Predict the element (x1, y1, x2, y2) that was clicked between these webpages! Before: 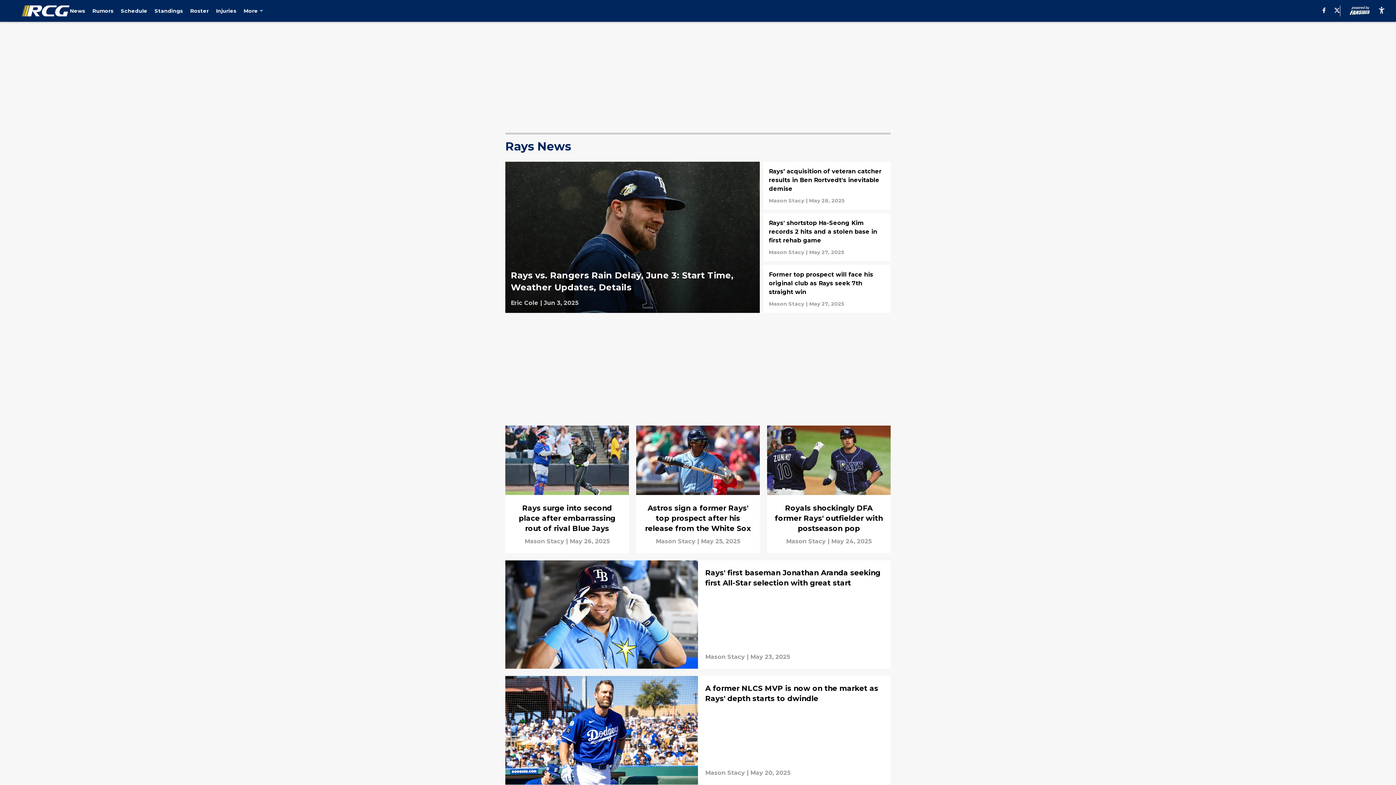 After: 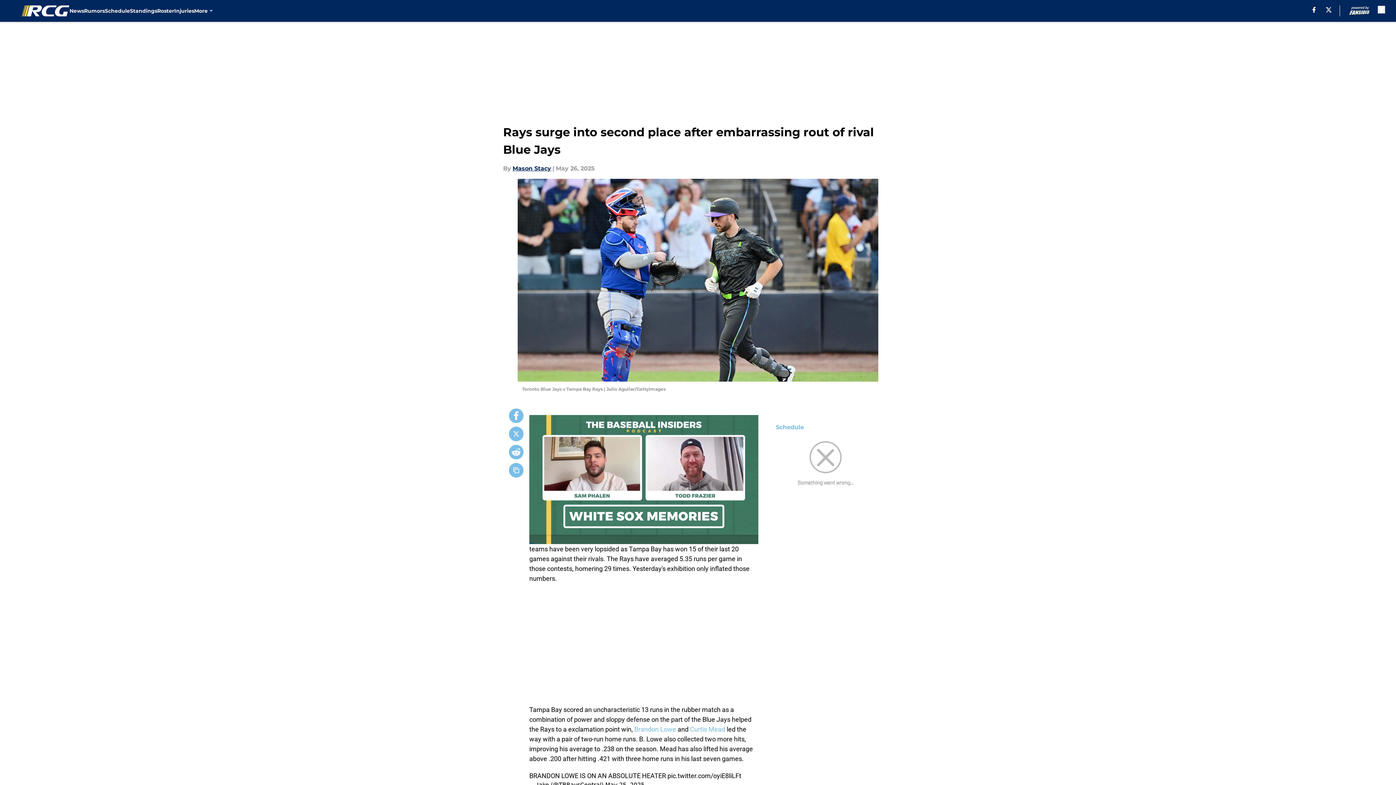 Action: bbox: (505, 425, 629, 553)